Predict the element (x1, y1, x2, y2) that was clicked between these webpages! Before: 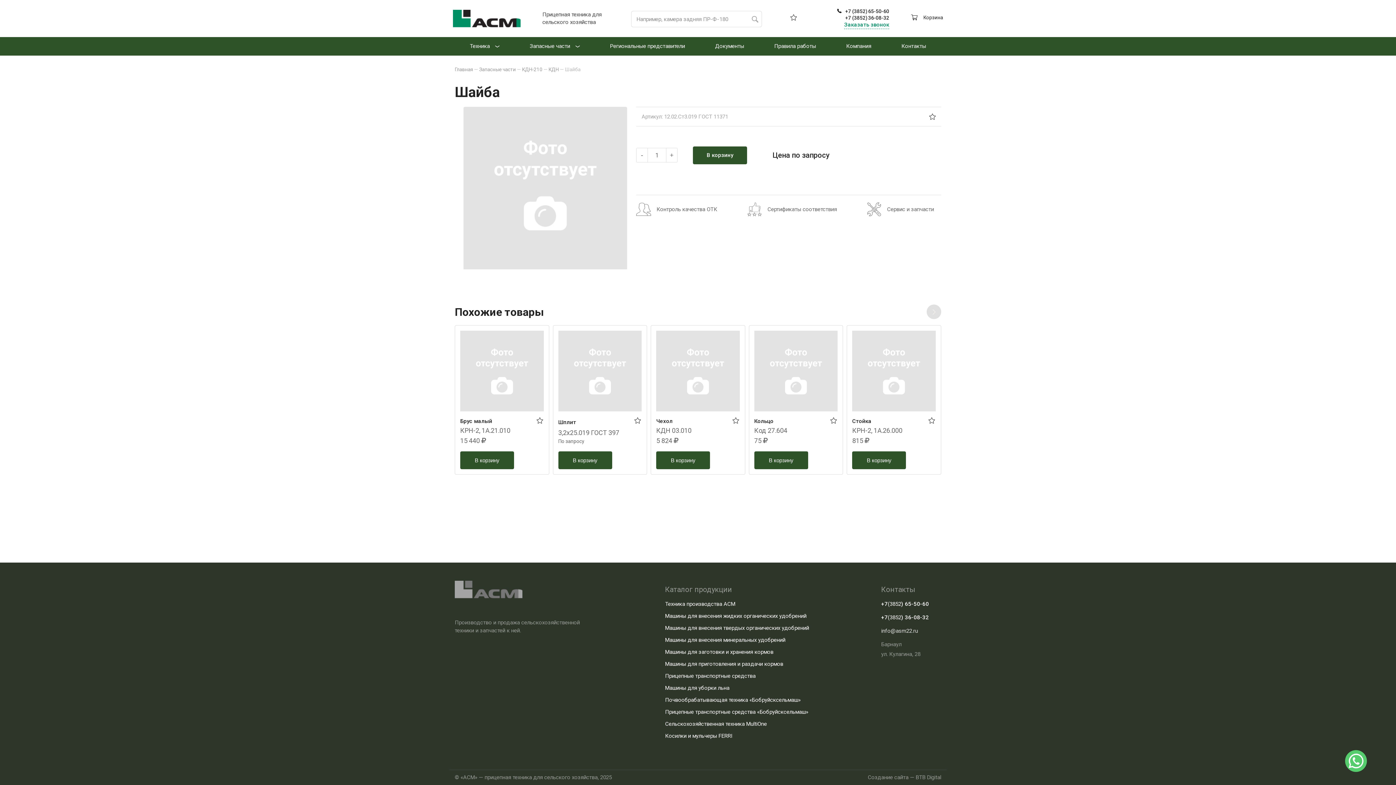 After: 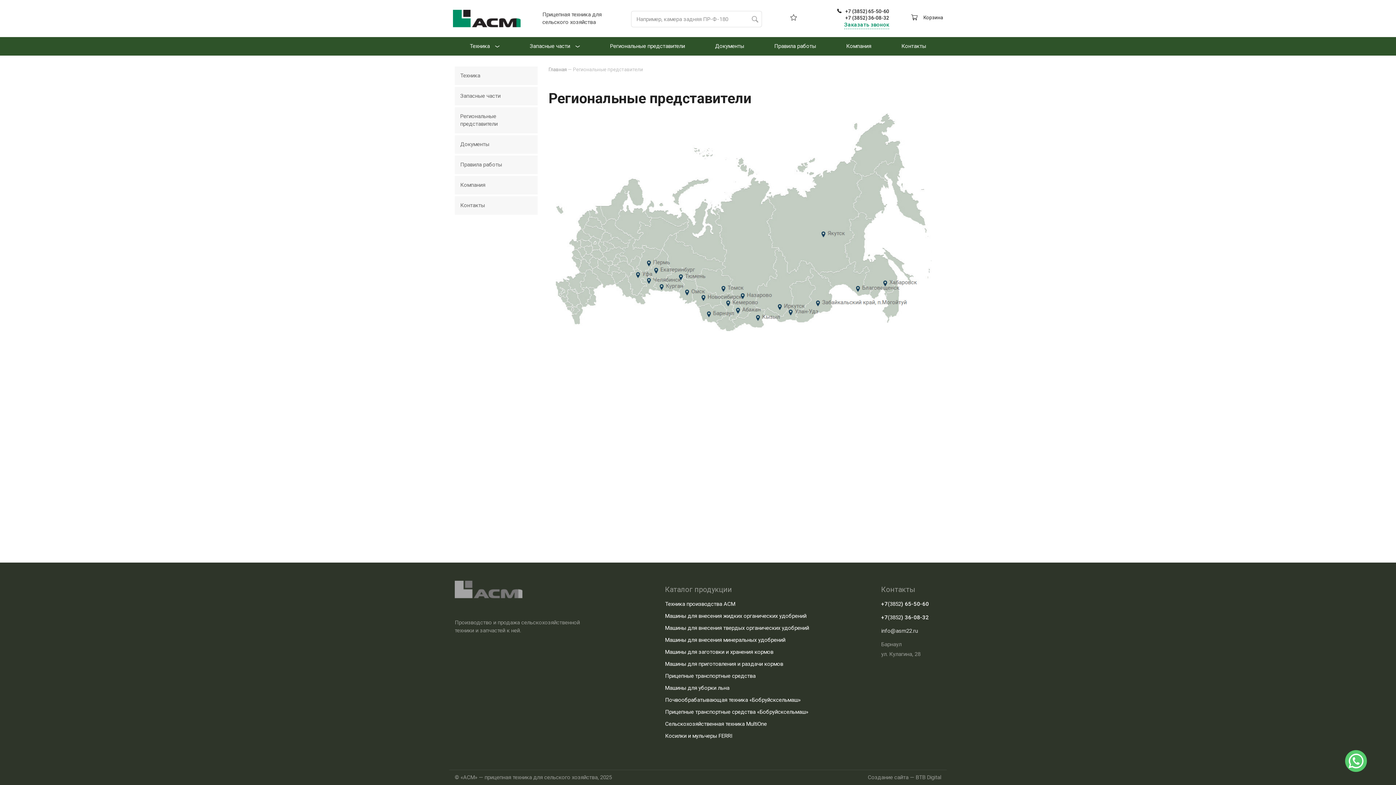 Action: bbox: (602, 37, 692, 55) label: Региональные представители